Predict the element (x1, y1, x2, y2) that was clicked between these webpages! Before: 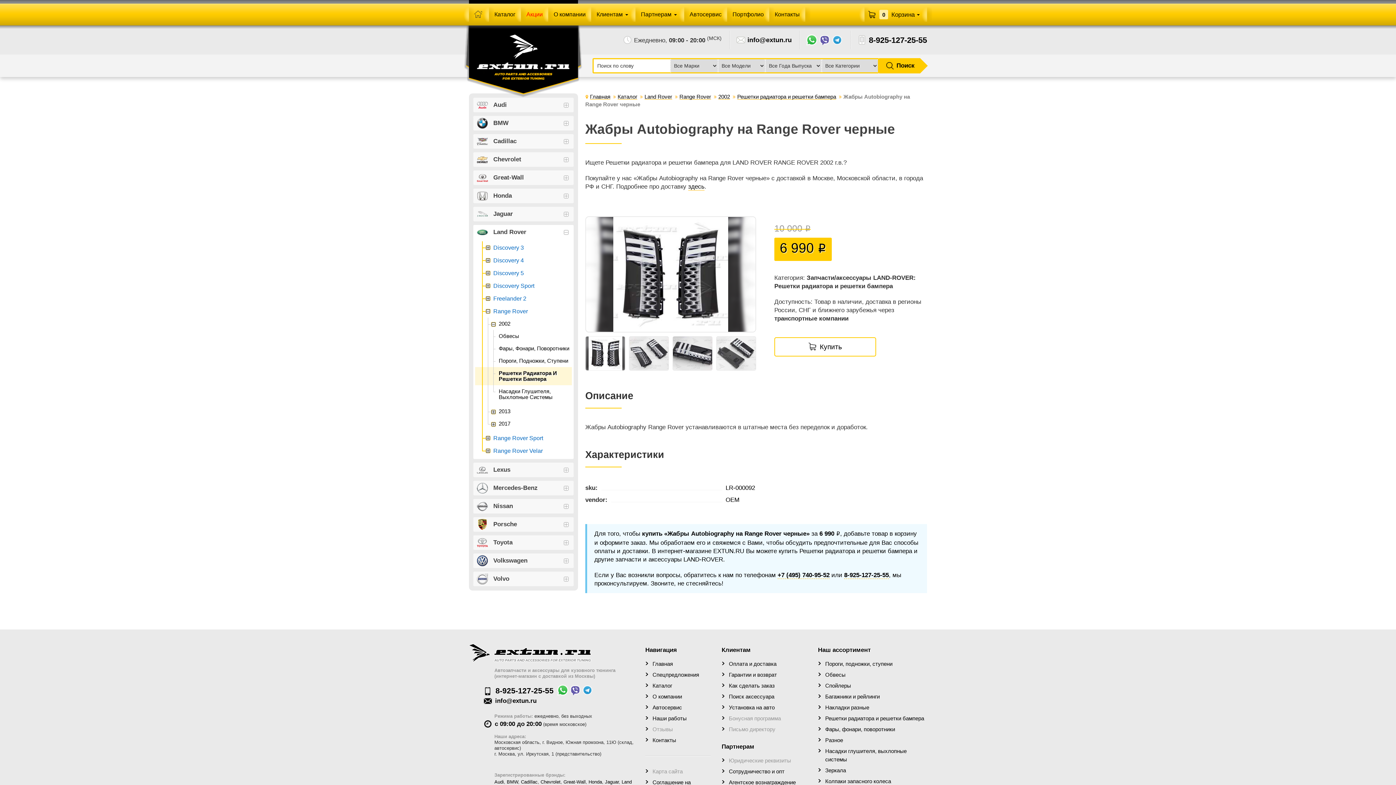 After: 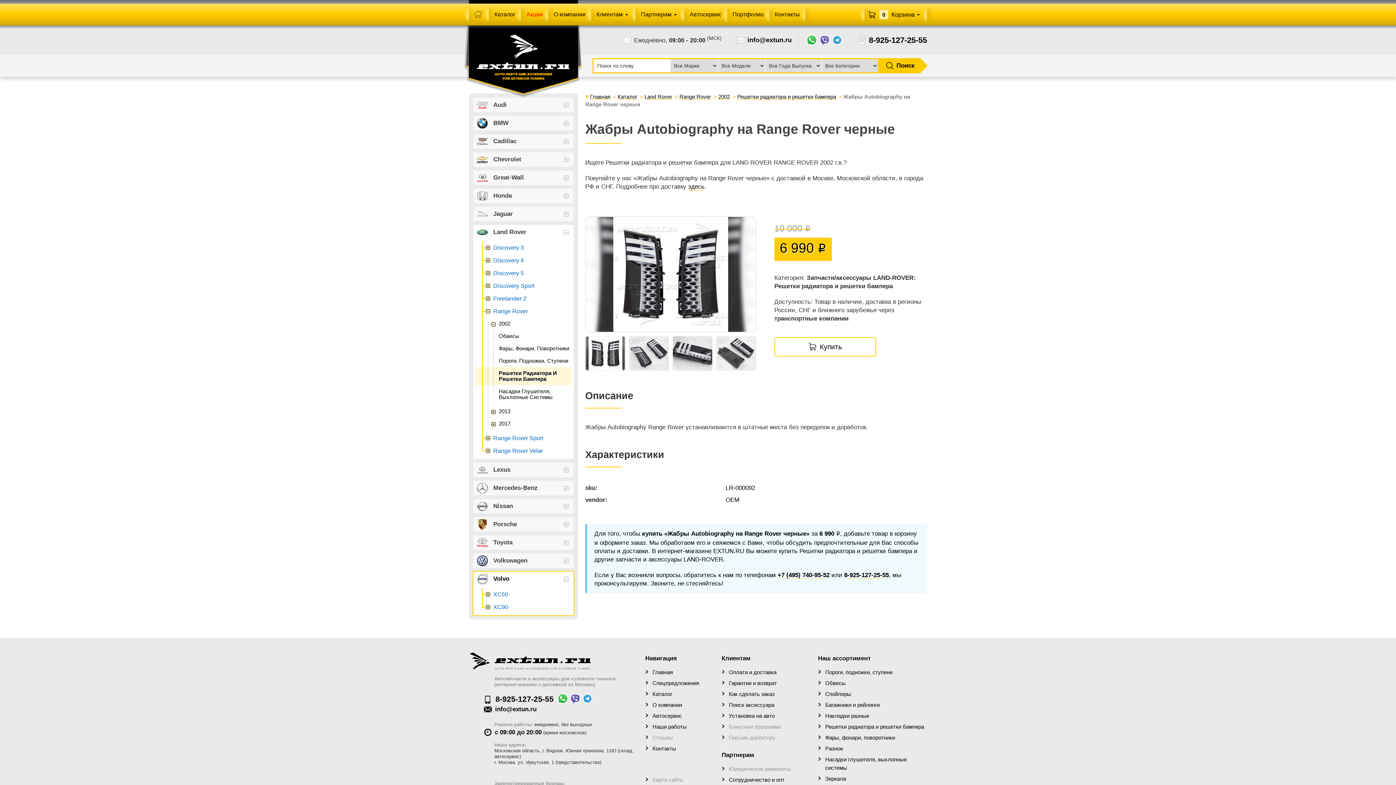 Action: label: 	Volvo bbox: (473, 572, 573, 586)